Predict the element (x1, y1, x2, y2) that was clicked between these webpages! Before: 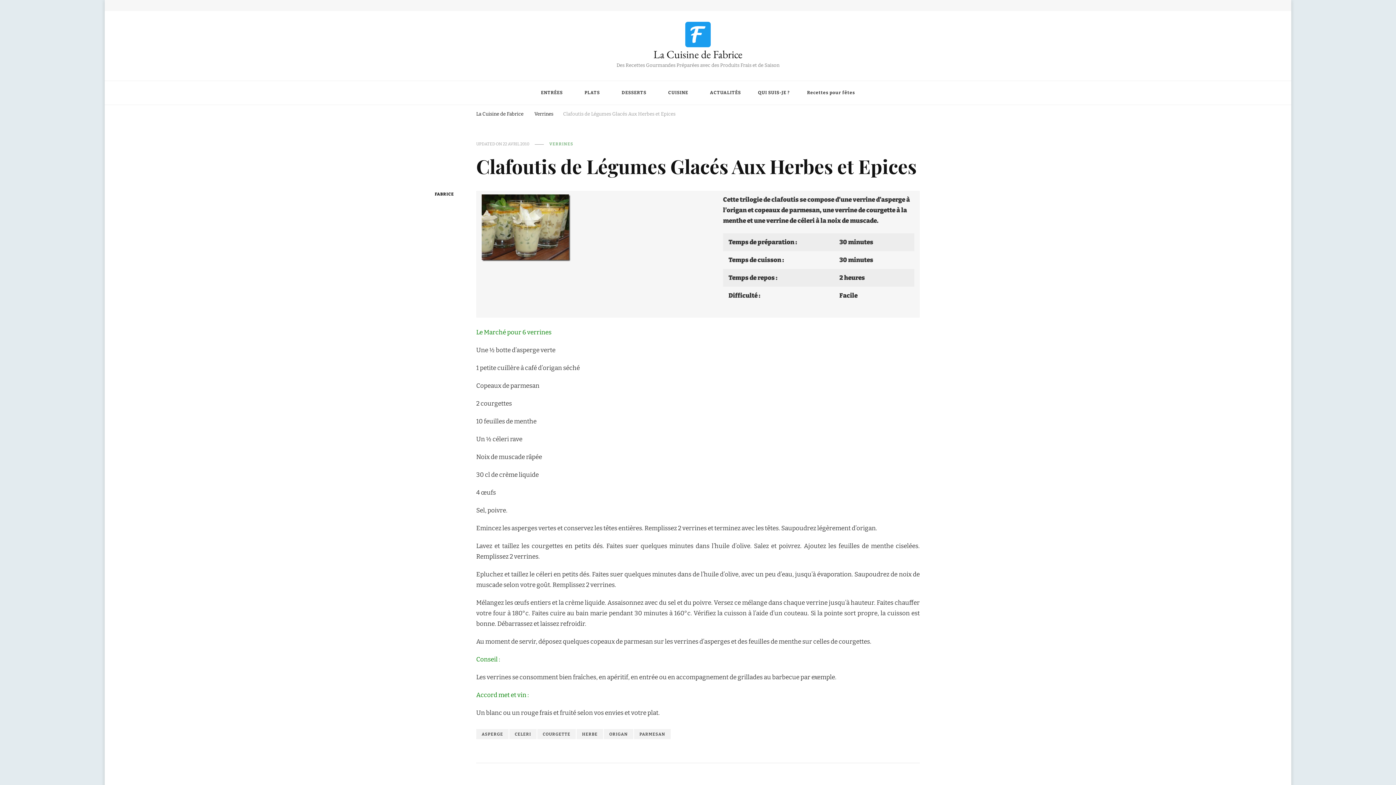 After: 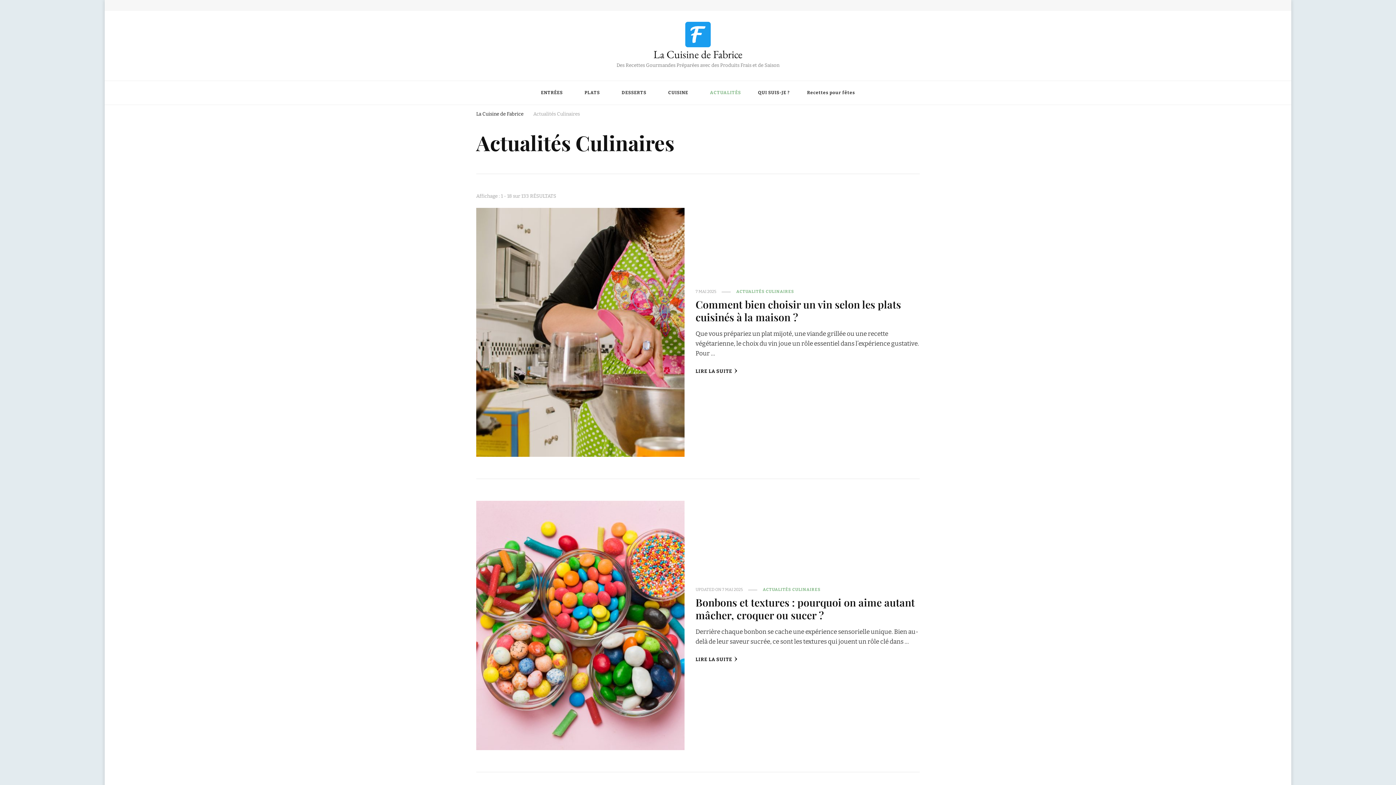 Action: label: ACTUALITÉS bbox: (702, 81, 749, 104)